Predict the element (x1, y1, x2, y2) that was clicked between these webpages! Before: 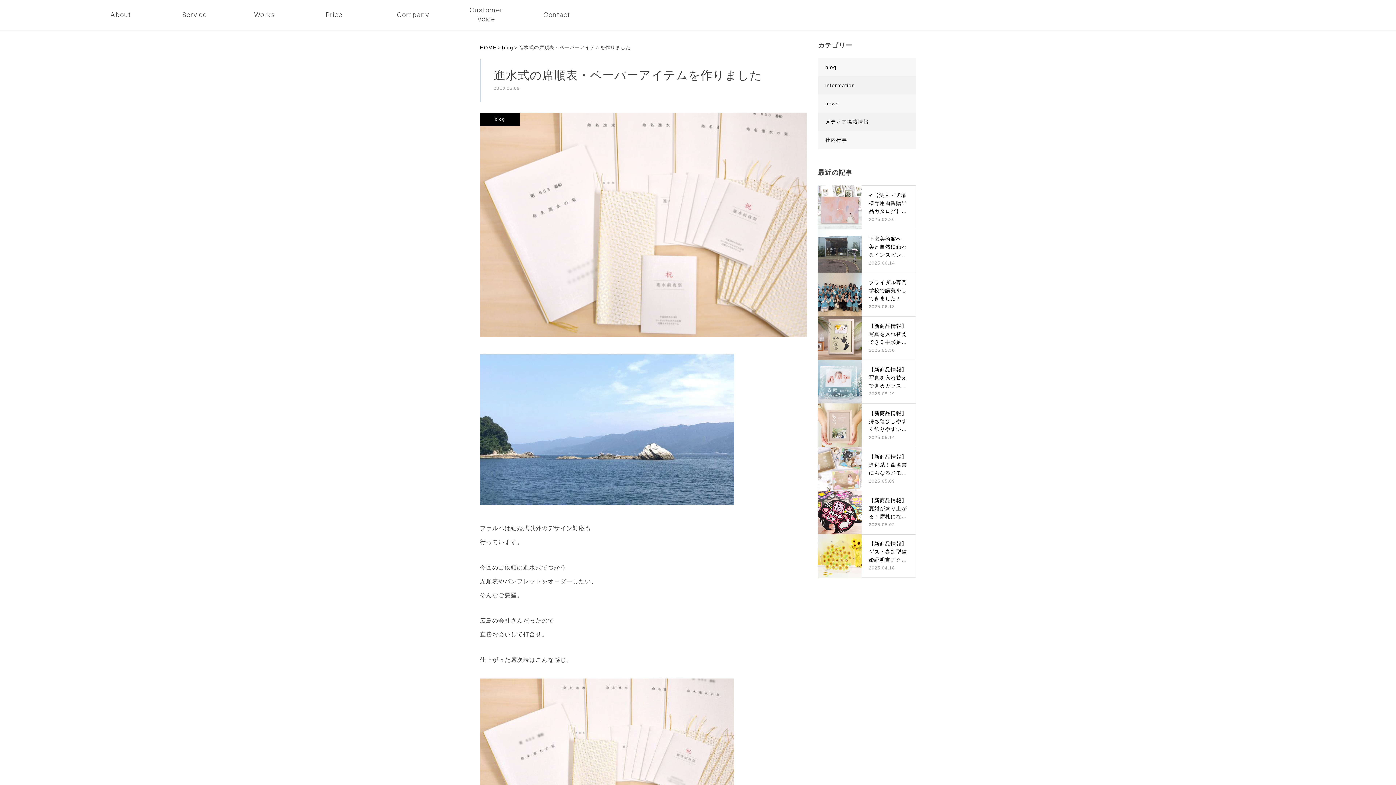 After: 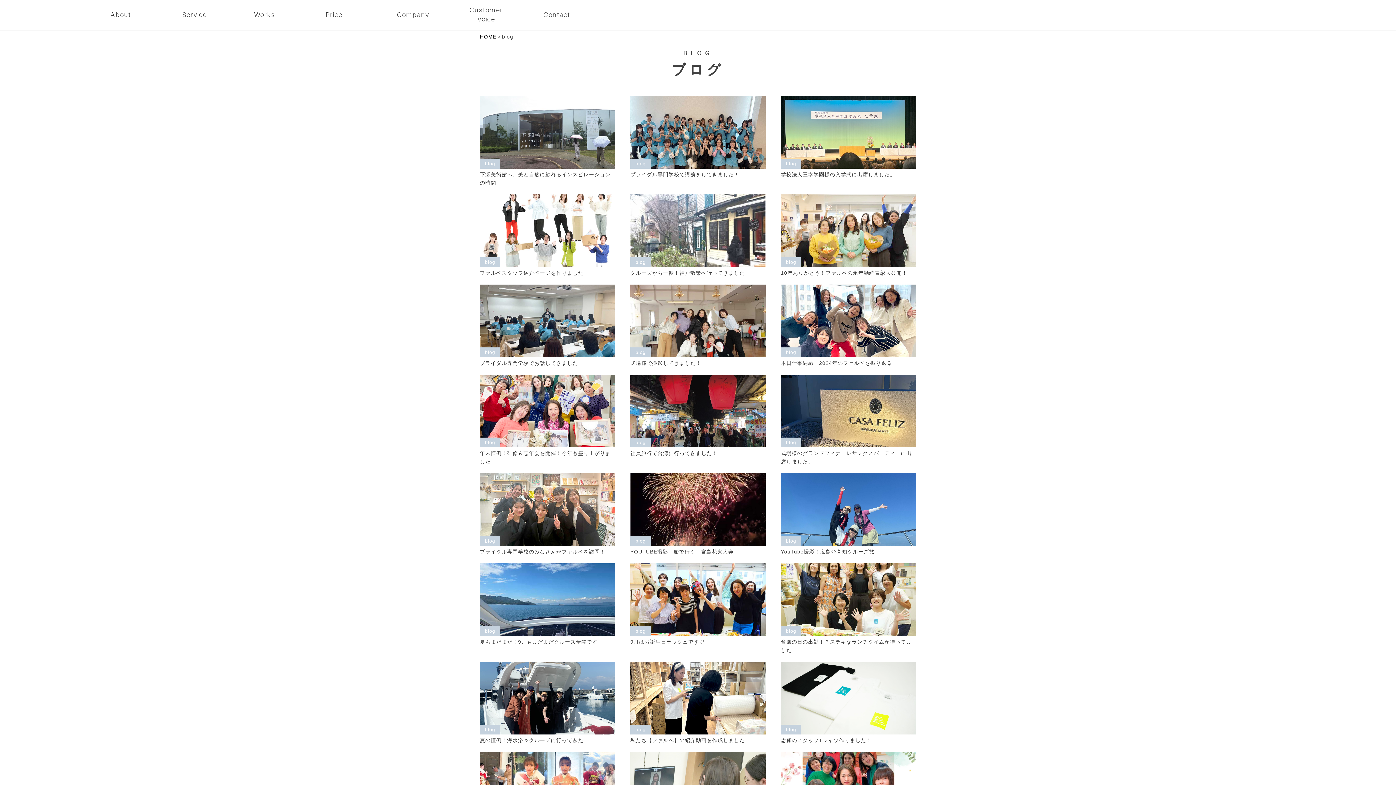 Action: bbox: (480, 113, 520, 125) label: blog